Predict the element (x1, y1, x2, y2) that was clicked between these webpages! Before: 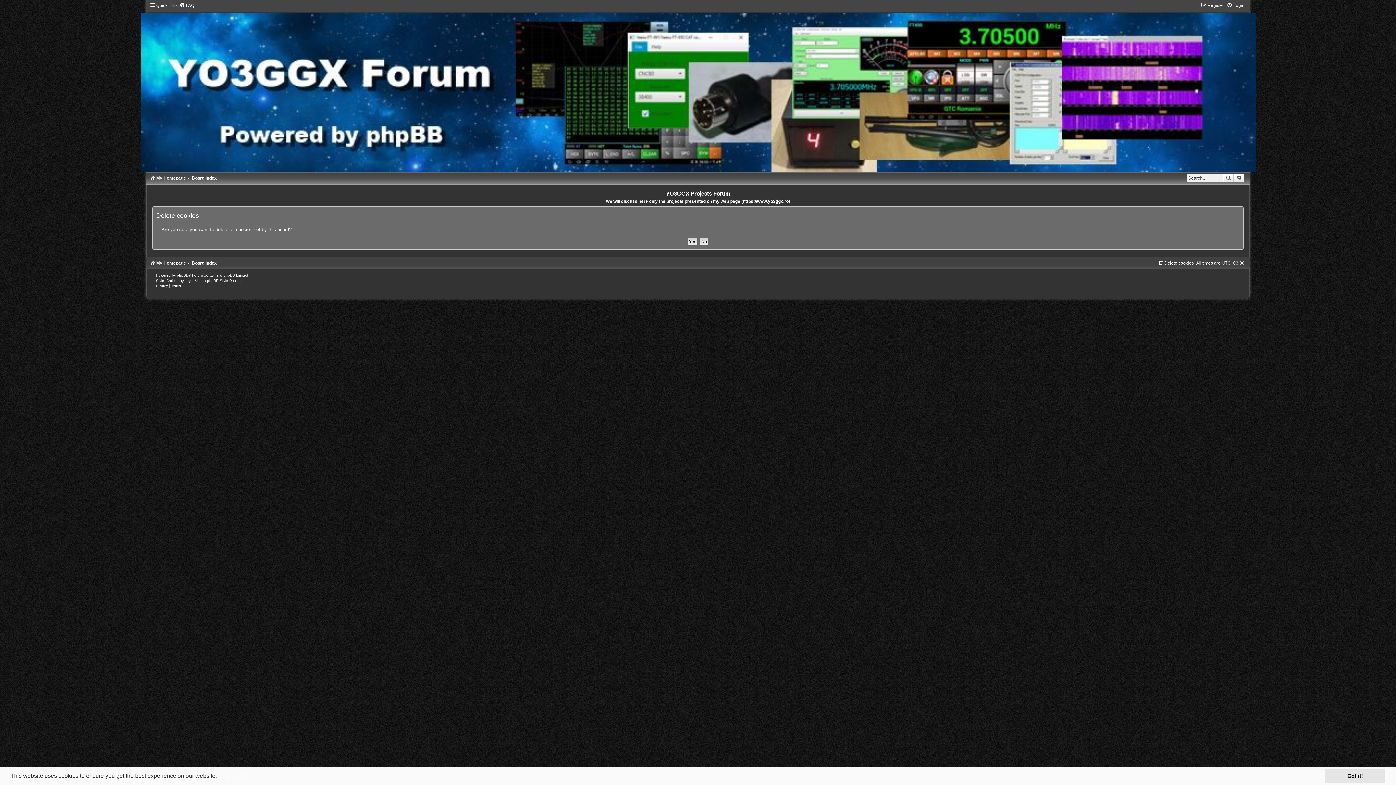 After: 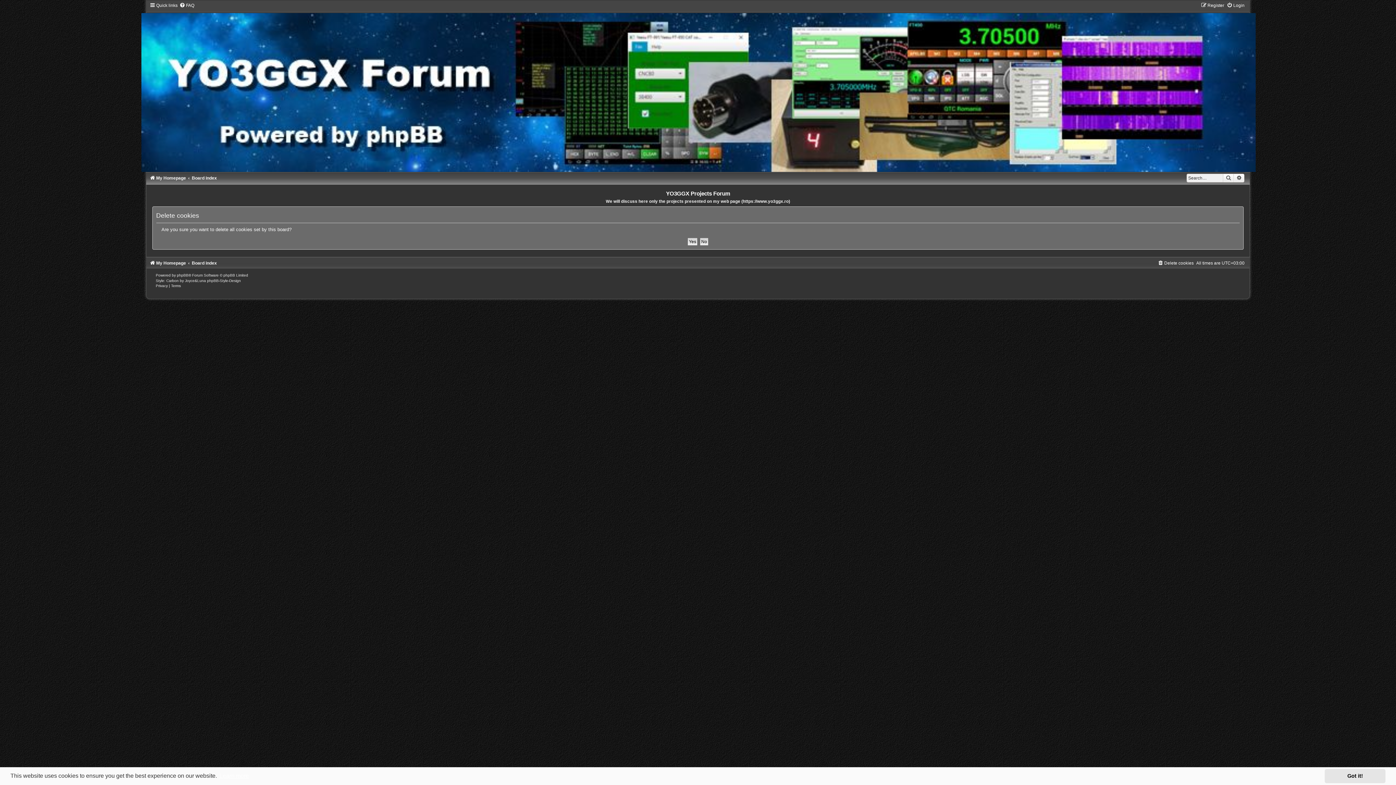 Action: bbox: (218, 771, 250, 782) label: learn more about cookies